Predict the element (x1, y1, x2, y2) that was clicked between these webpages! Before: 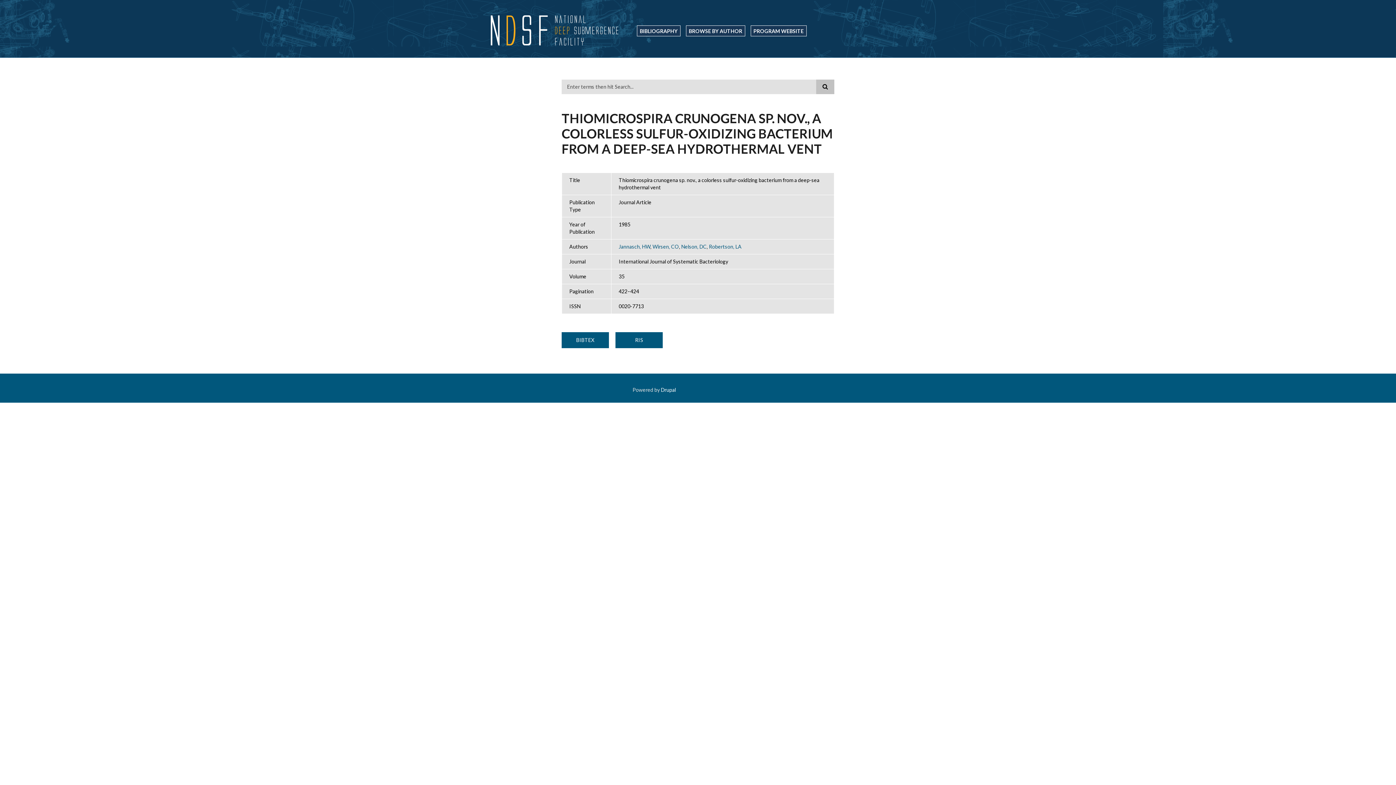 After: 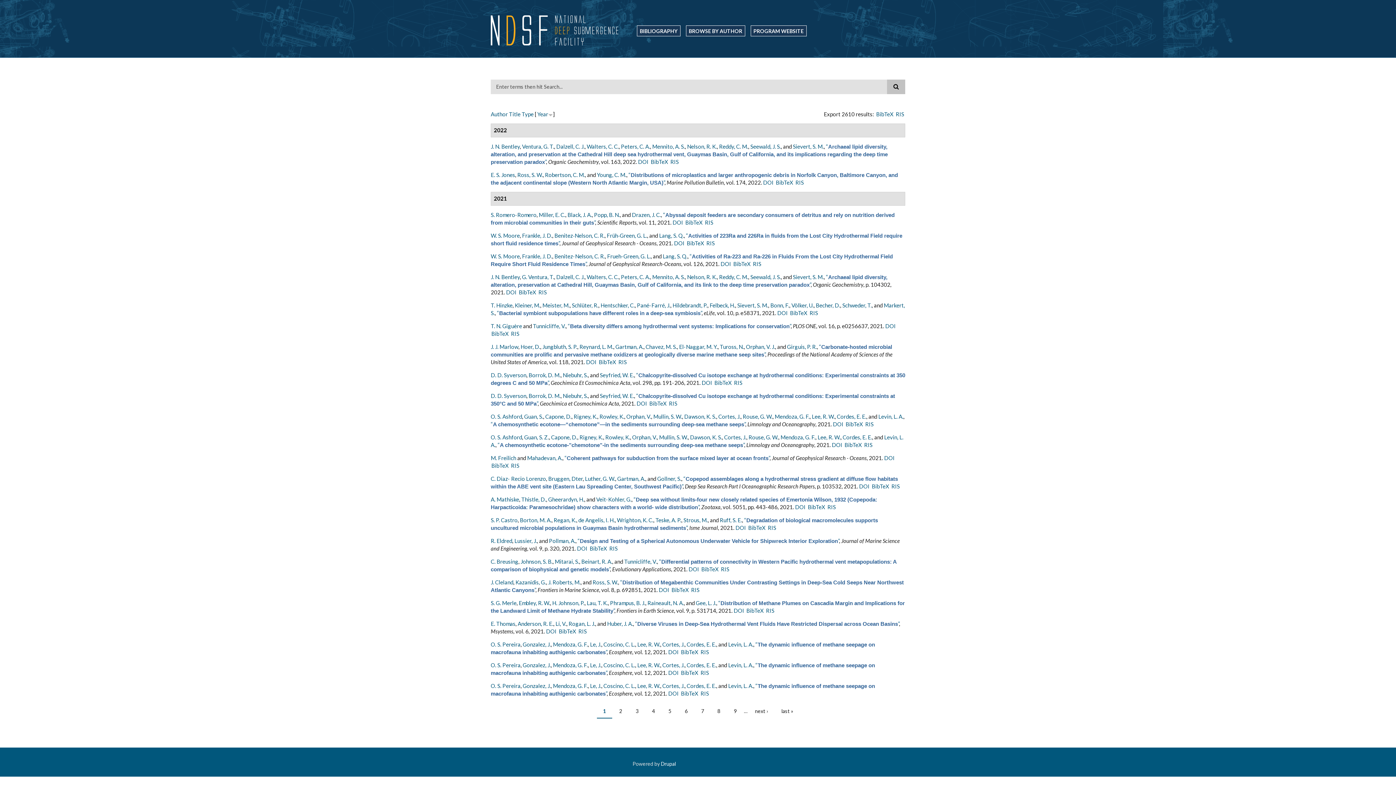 Action: label: BIBLIOGRAPHY bbox: (637, 25, 680, 36)